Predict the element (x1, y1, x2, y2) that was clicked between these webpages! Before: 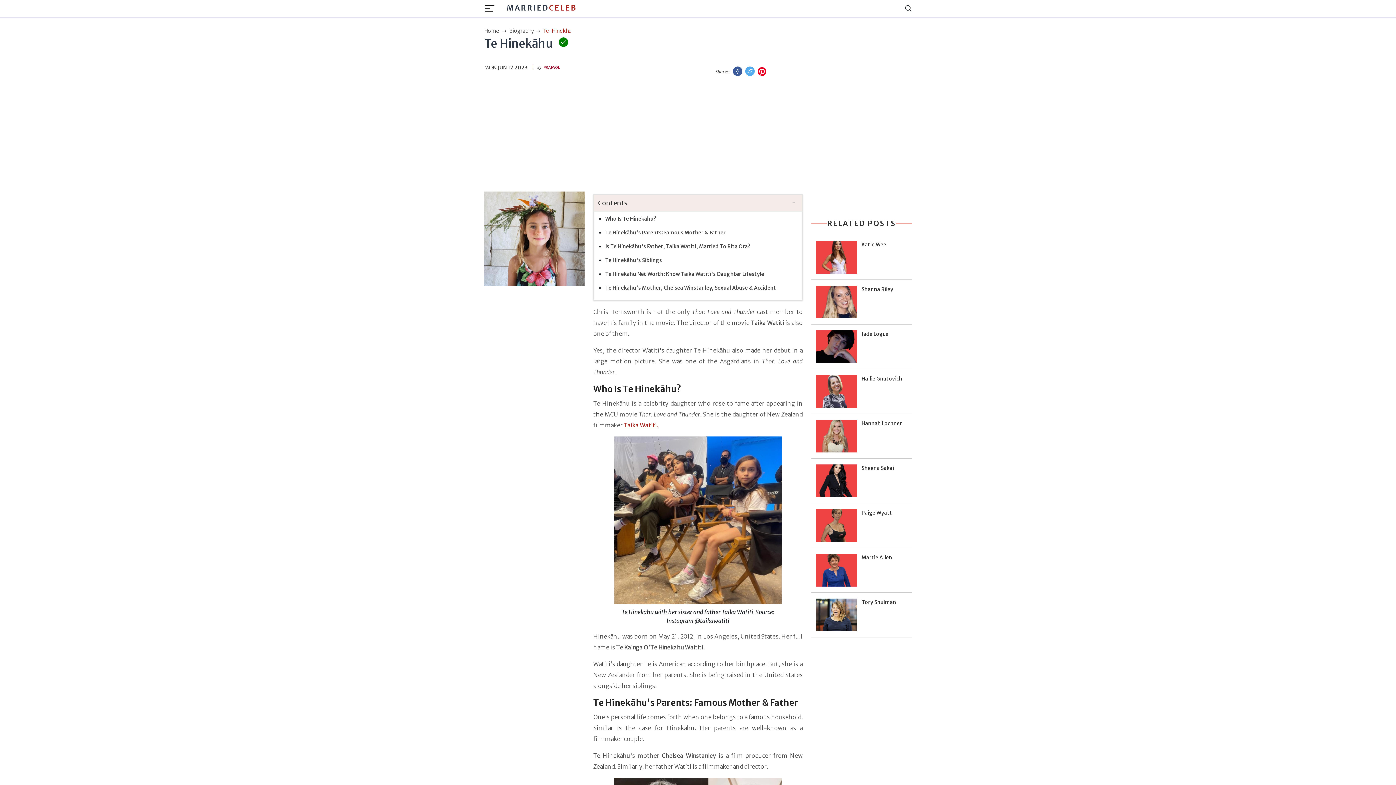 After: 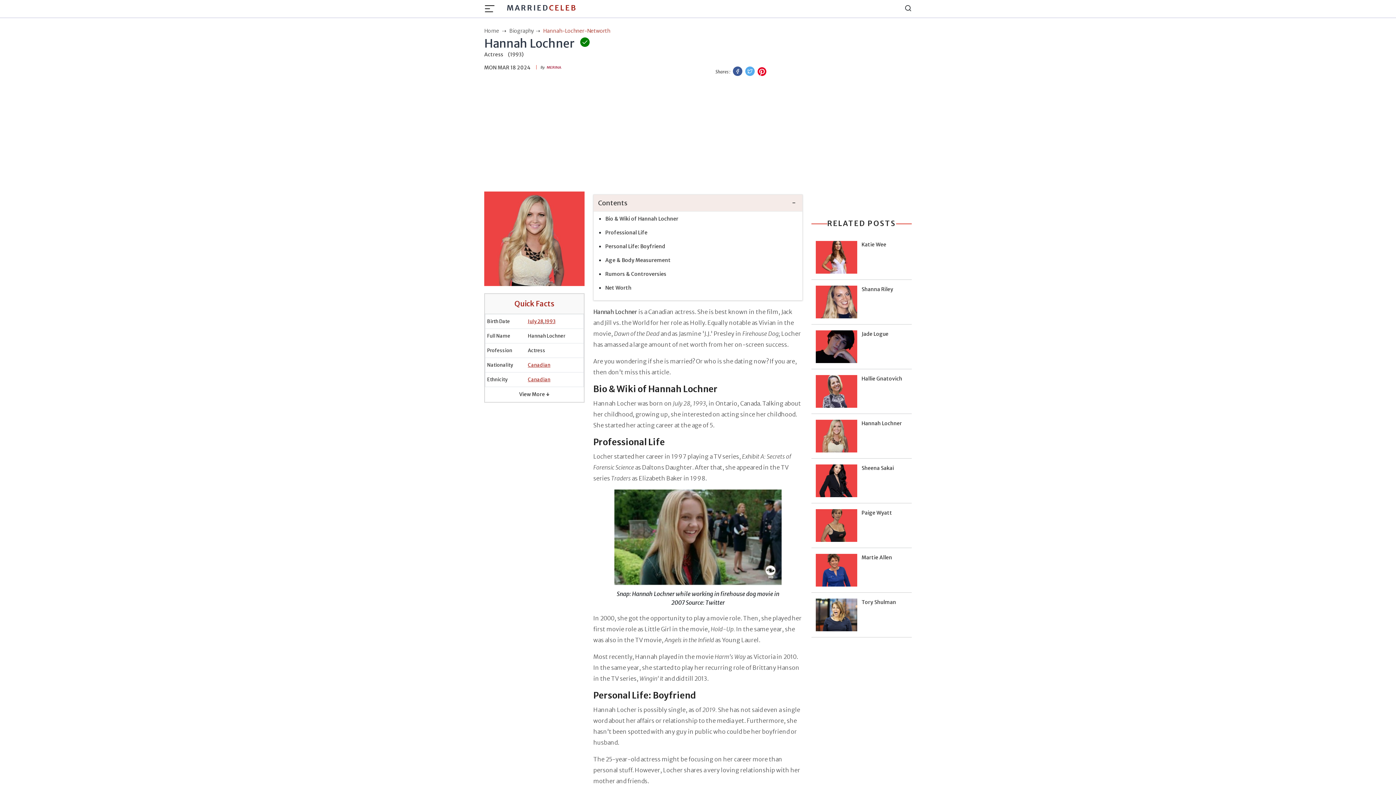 Action: label: Hannah Lochner bbox: (811, 420, 912, 452)